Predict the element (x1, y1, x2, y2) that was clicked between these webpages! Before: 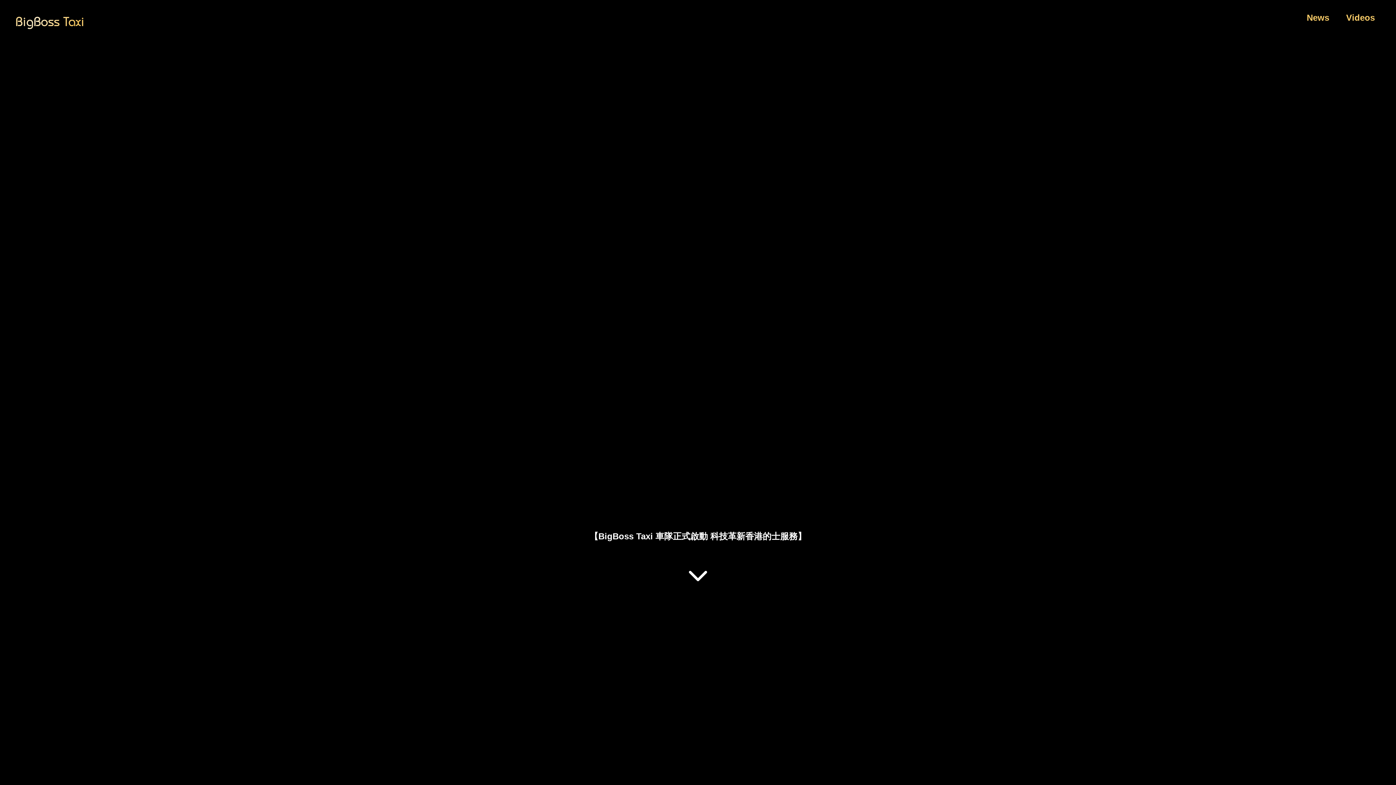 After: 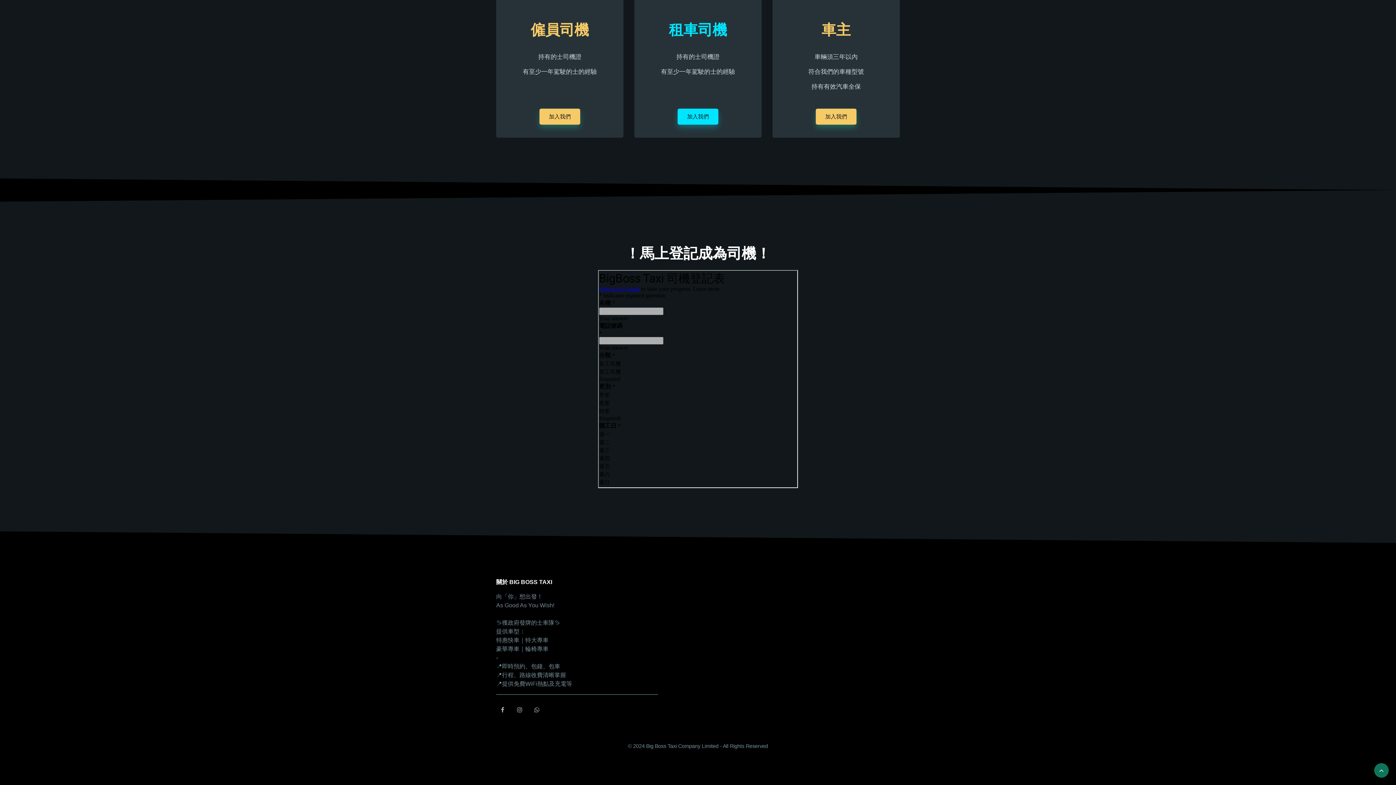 Action: bbox: (2, 460, 26, 466) label: 加入我們